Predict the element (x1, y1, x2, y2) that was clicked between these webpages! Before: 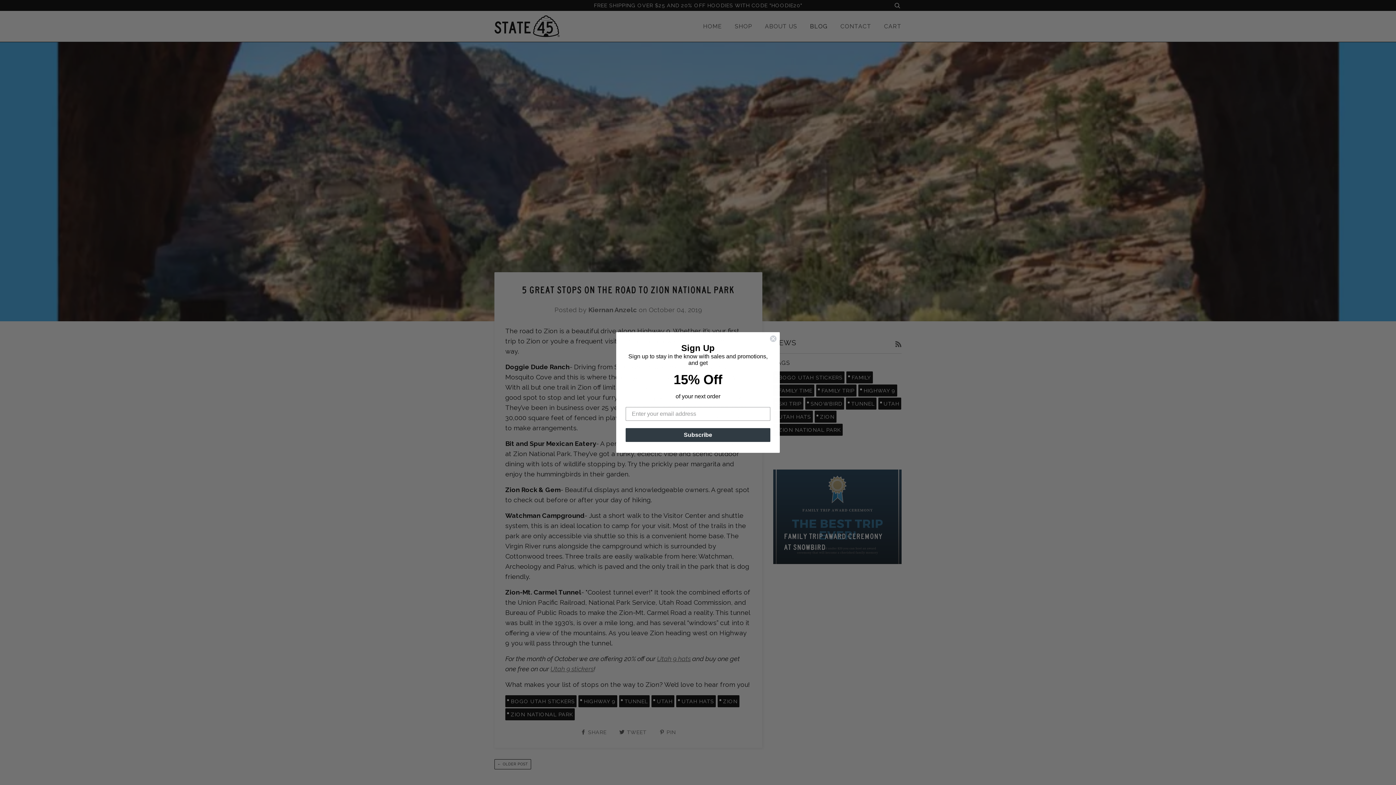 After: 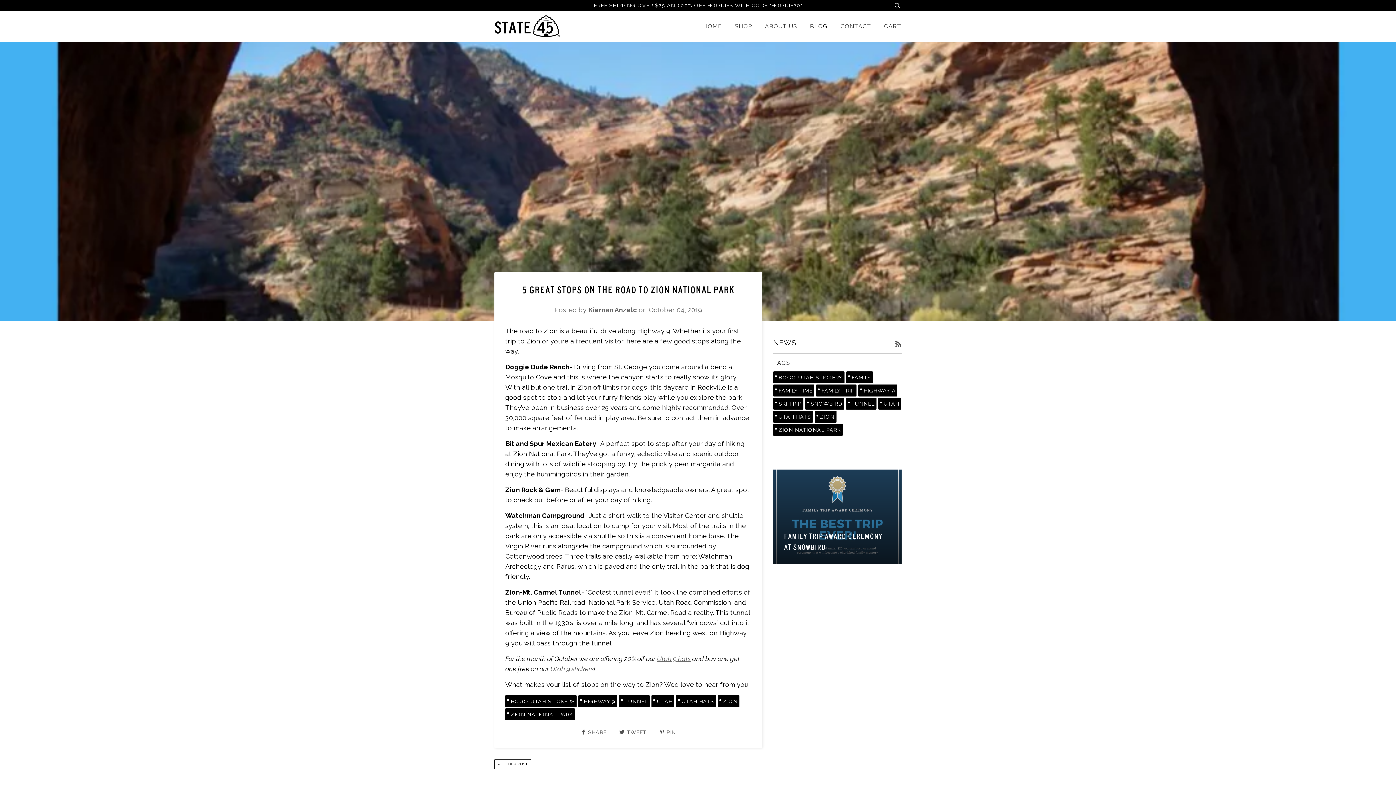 Action: bbox: (769, 335, 777, 342) label: Close dialog